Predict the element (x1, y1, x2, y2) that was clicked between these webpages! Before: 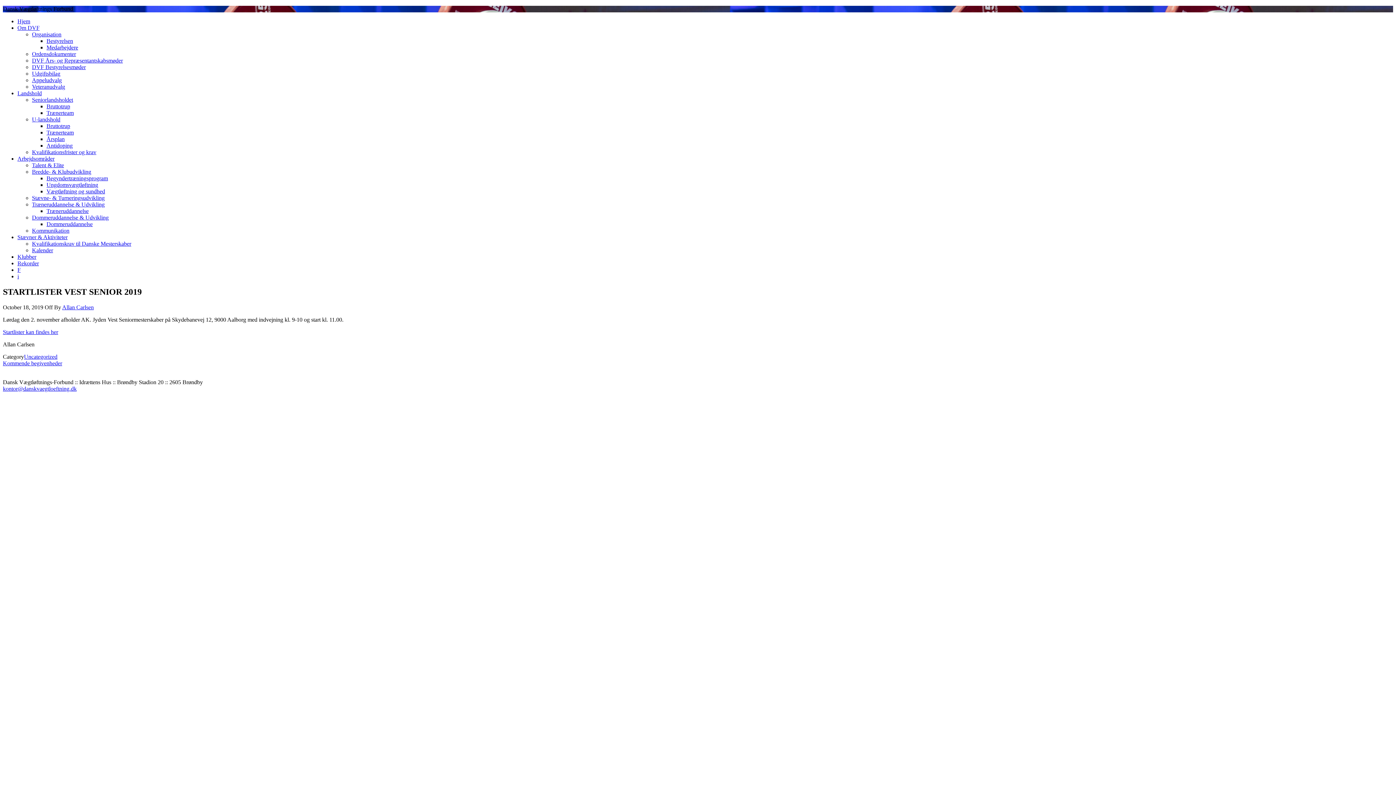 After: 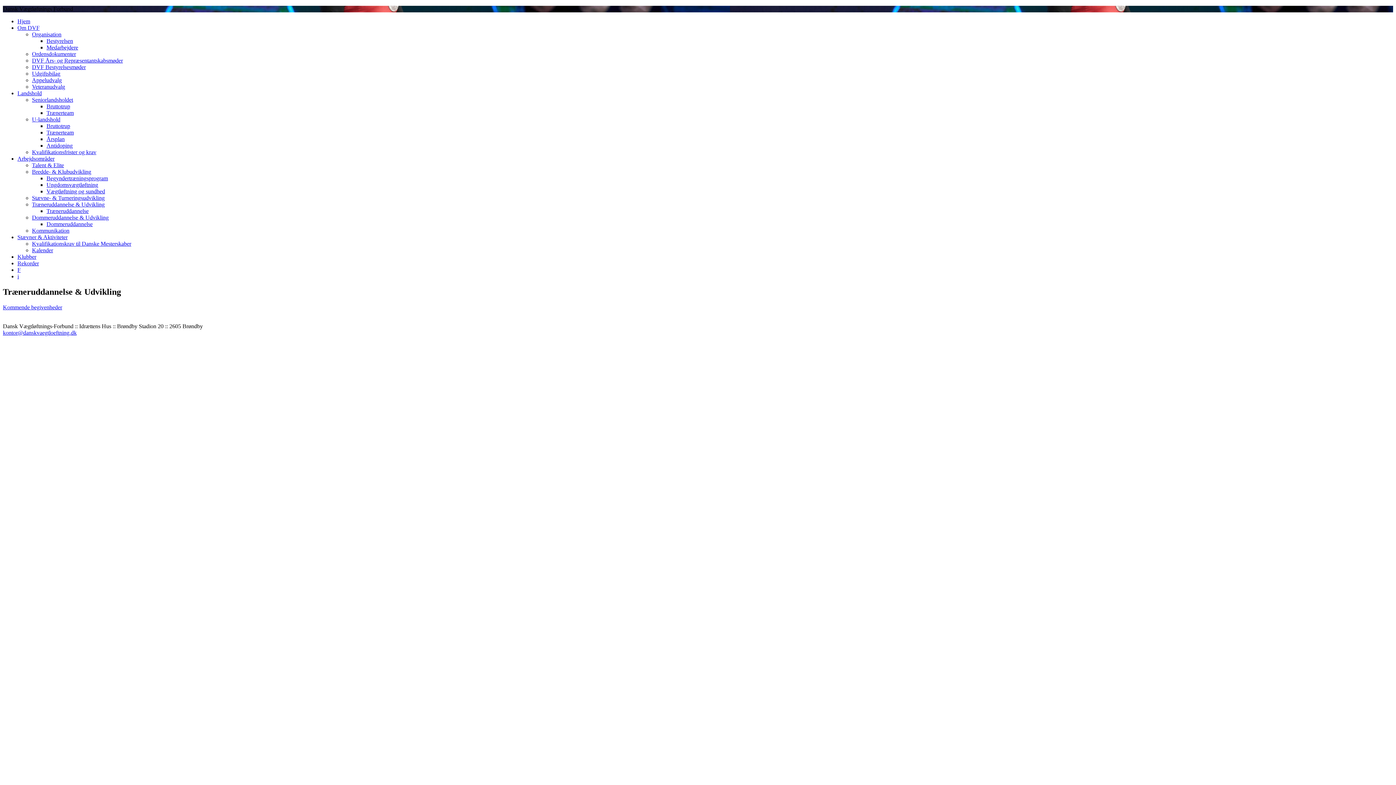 Action: bbox: (32, 201, 104, 207) label: Træneruddannelse & Udvikling